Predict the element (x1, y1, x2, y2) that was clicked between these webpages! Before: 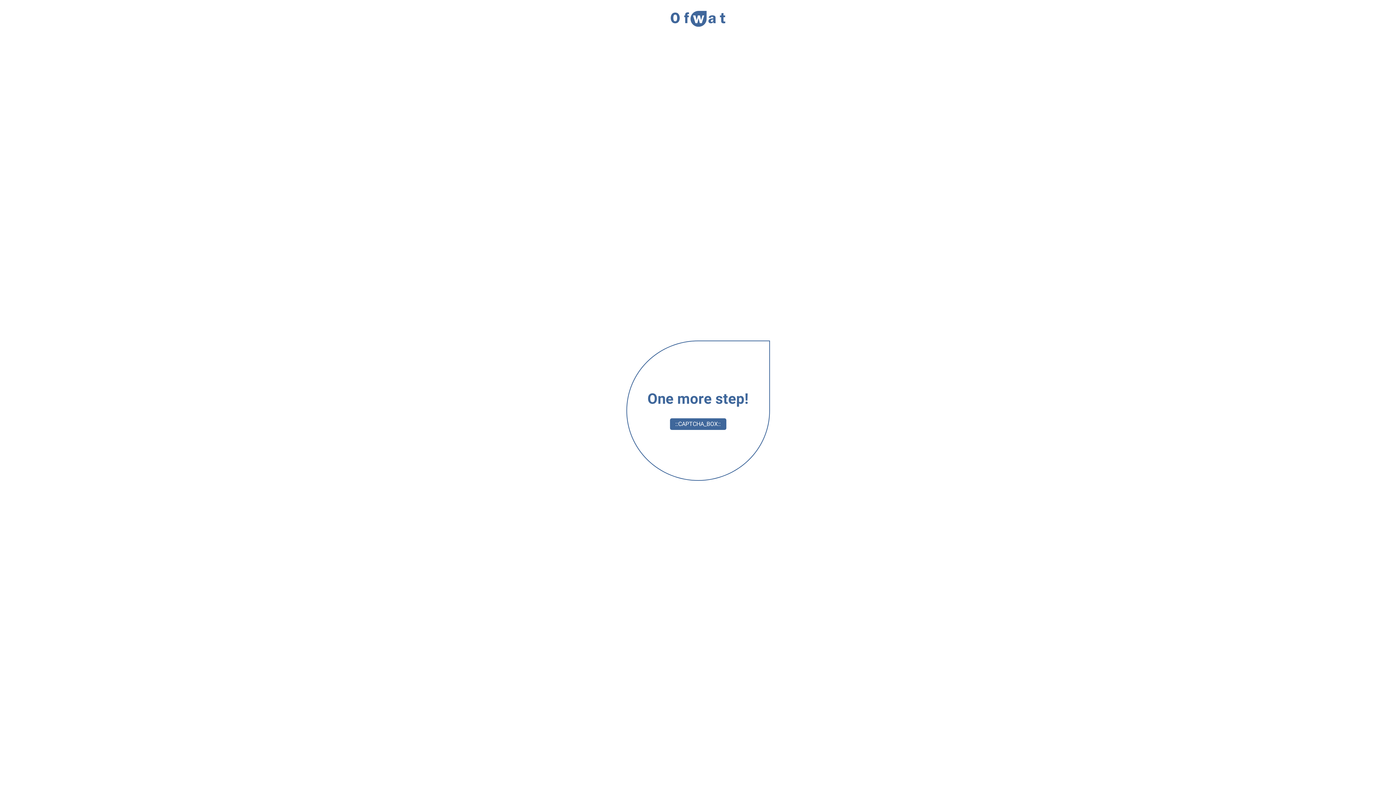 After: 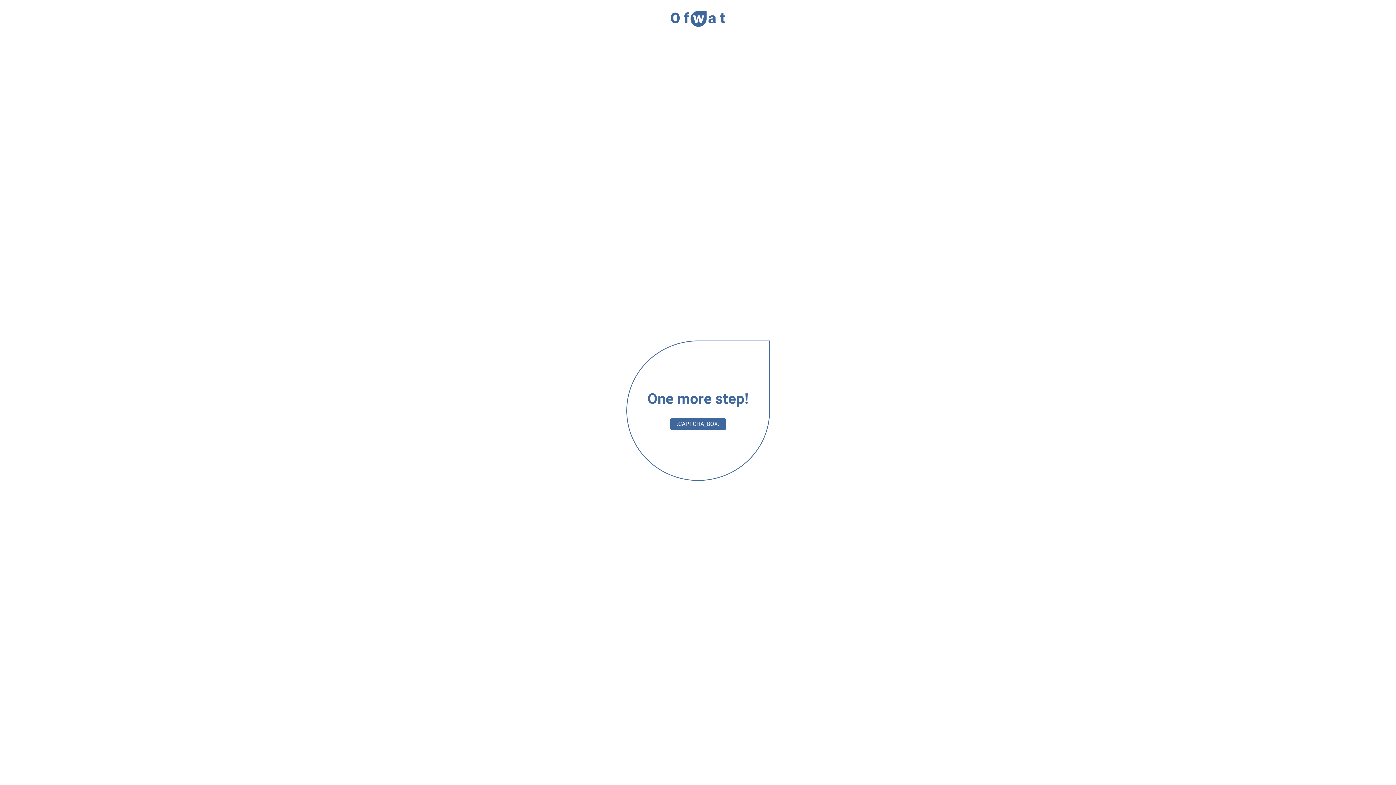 Action: bbox: (670, 10, 725, 27)